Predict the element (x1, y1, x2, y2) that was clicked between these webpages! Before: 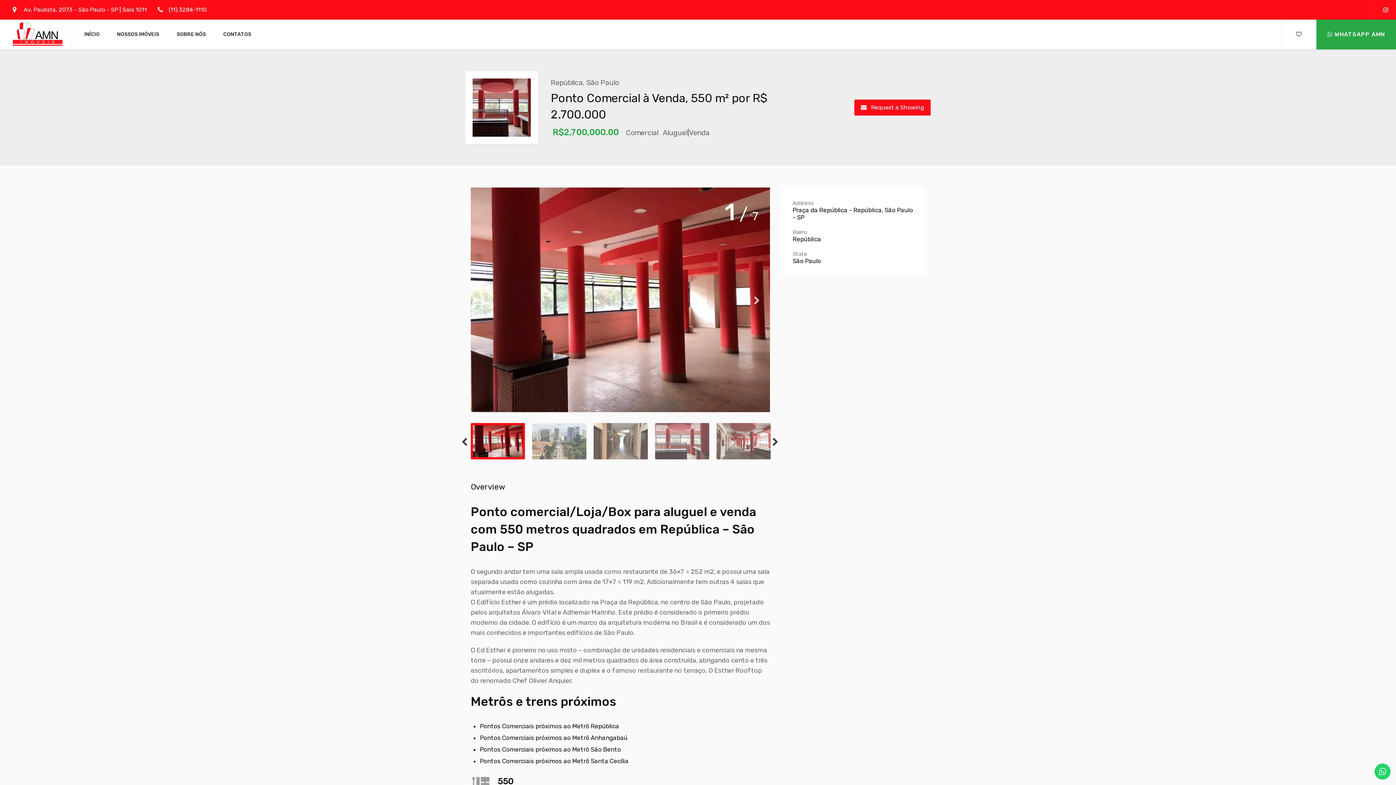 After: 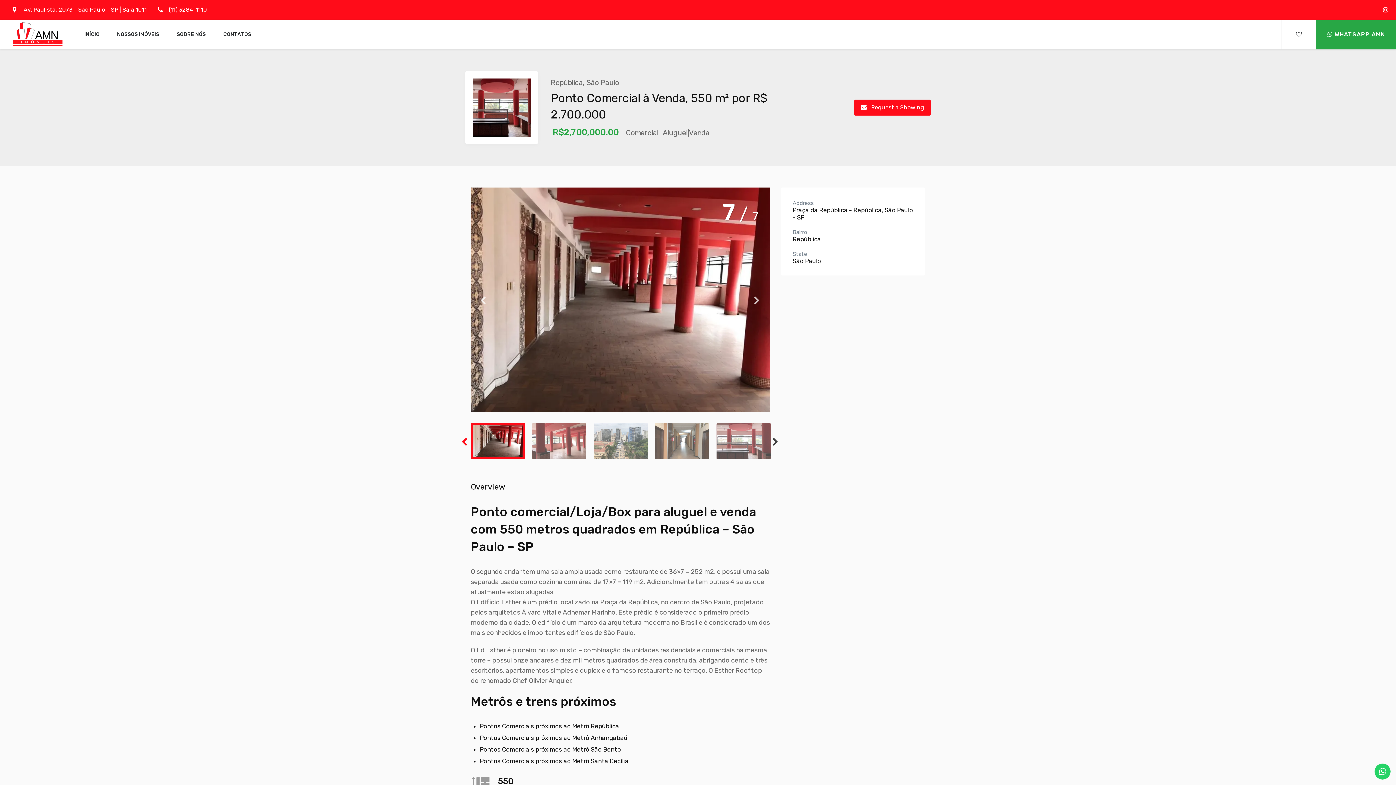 Action: bbox: (461, 437, 468, 444) label: Previous